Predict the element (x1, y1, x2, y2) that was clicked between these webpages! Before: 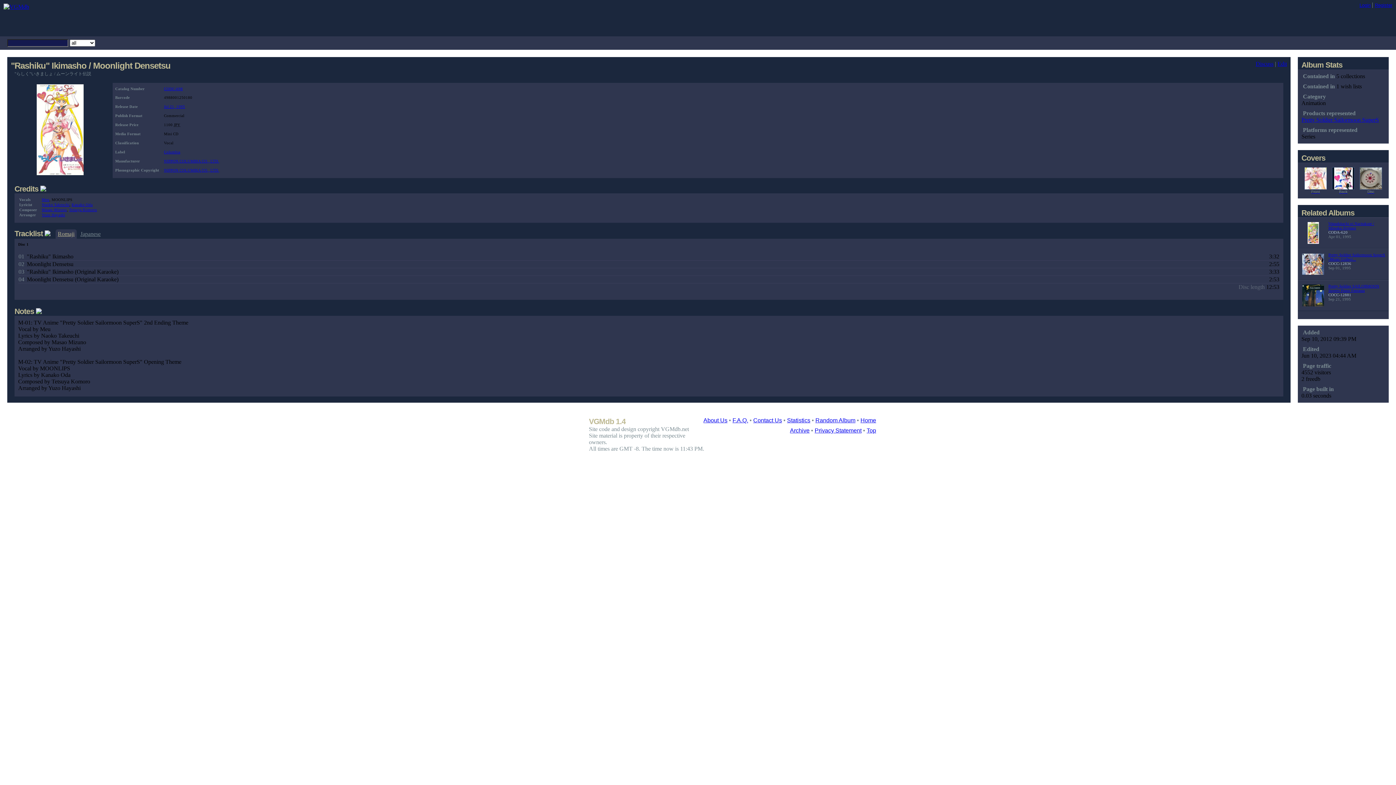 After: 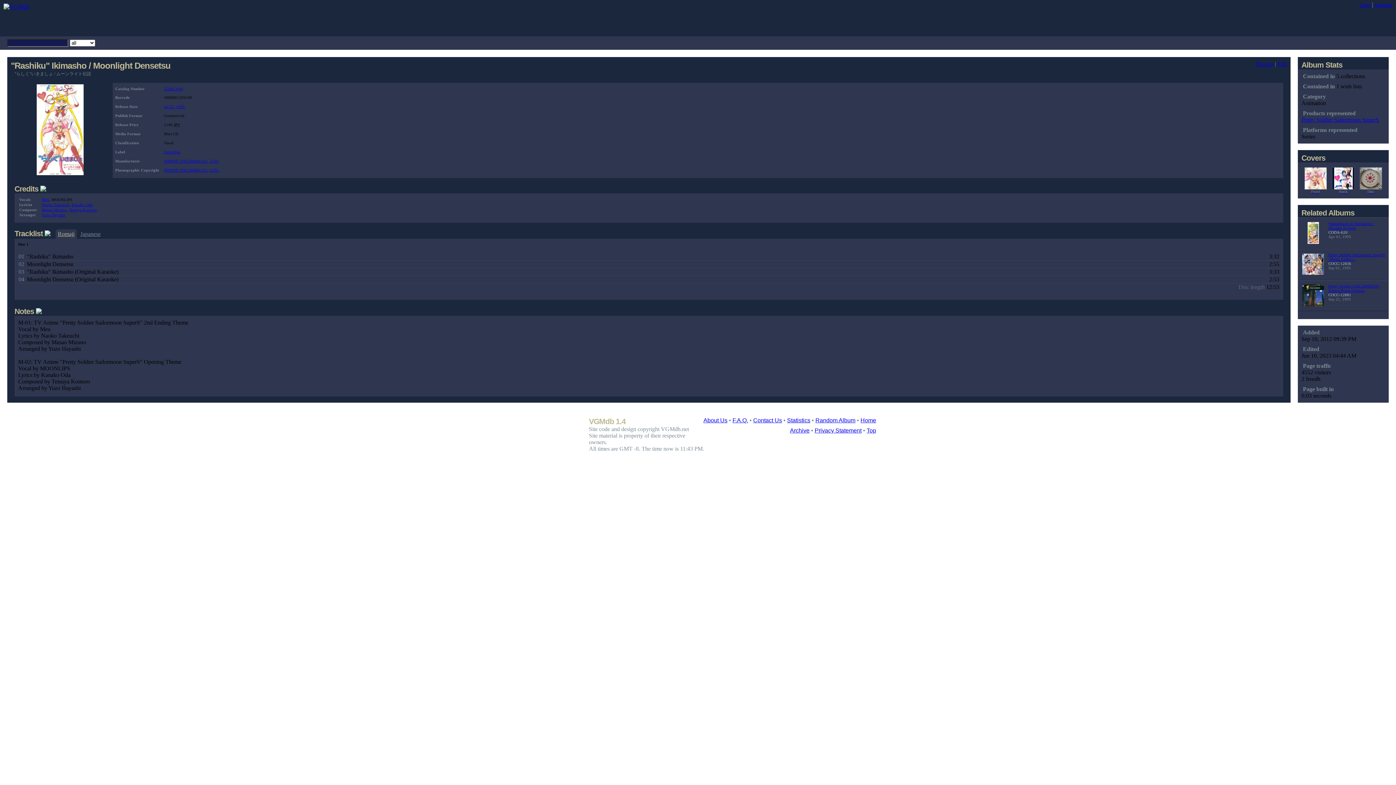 Action: bbox: (1359, 2, 1371, 8) label: Login